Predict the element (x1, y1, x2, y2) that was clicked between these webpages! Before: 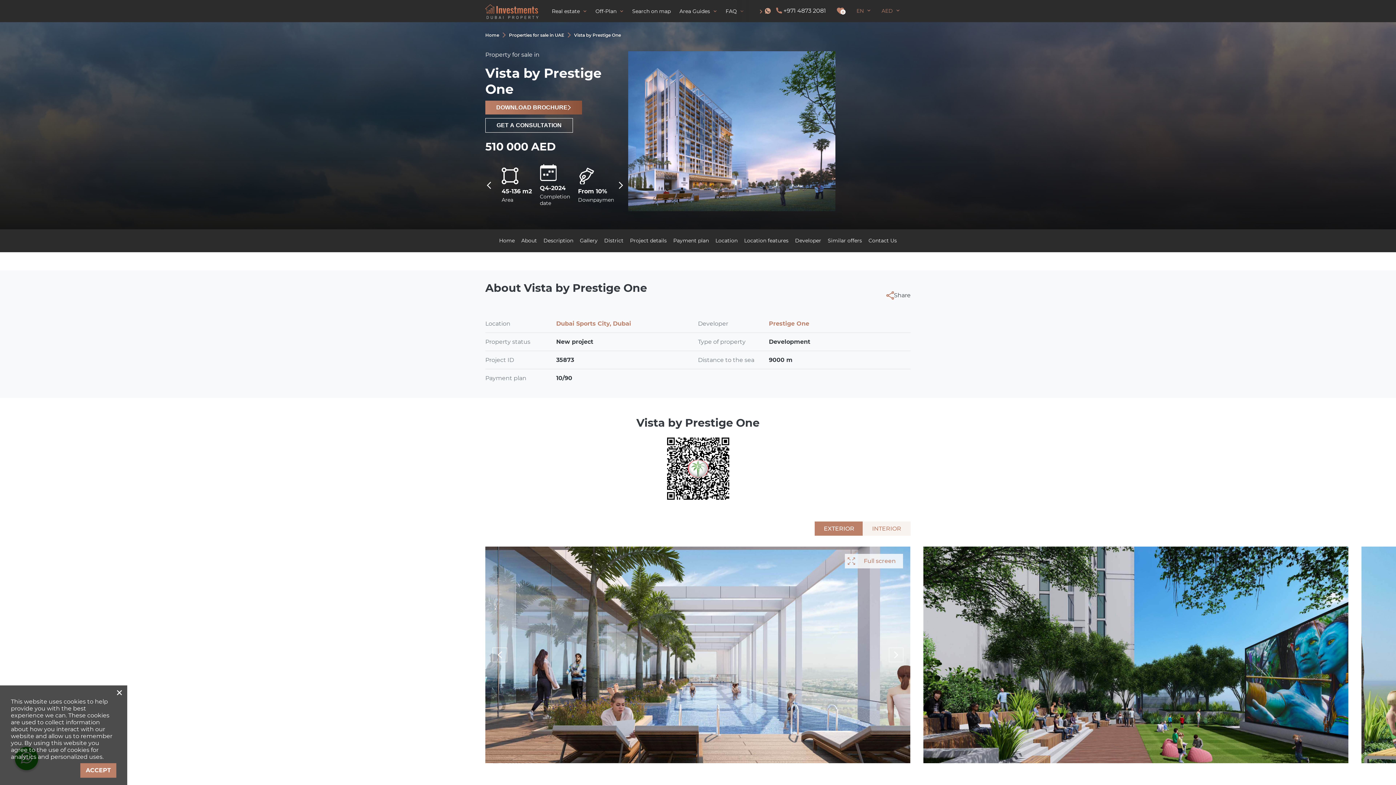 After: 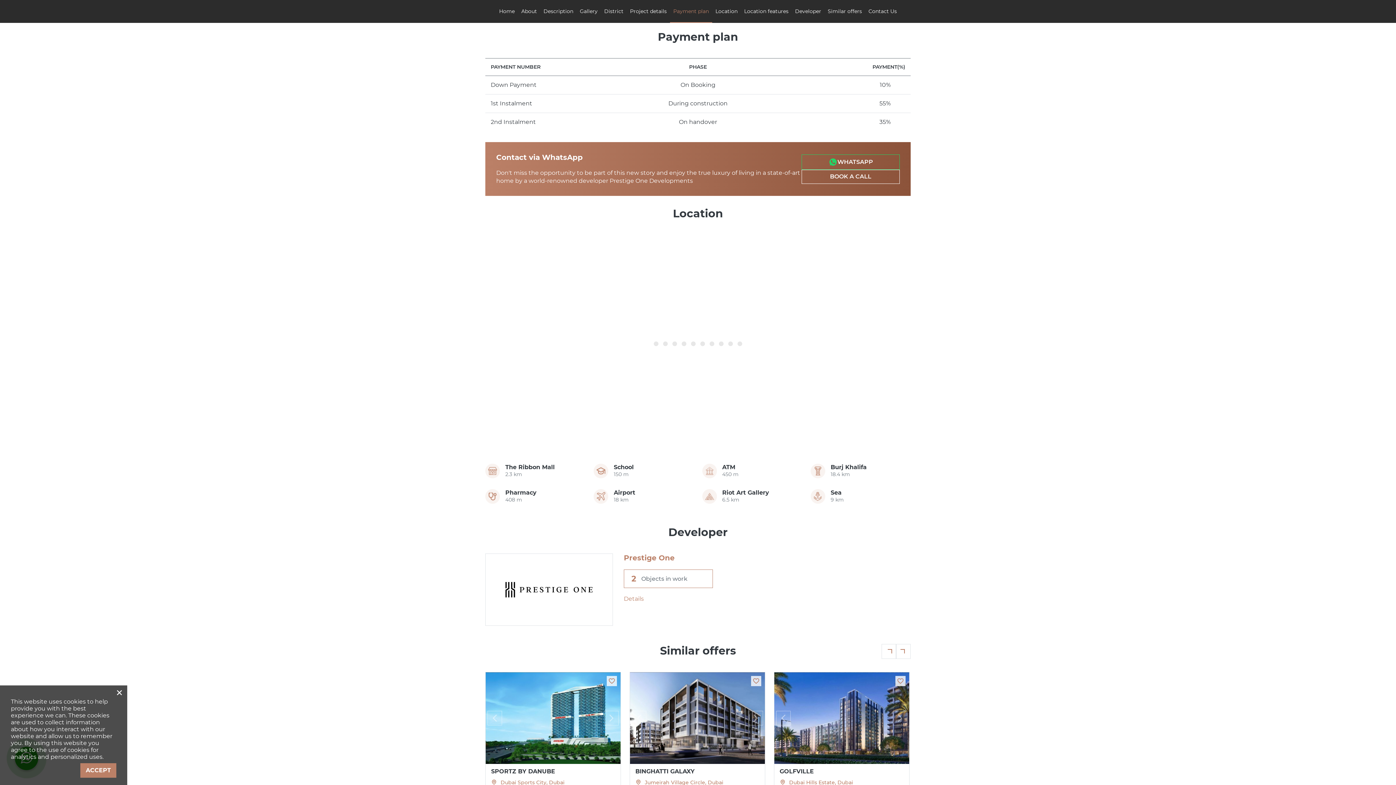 Action: bbox: (670, 229, 712, 252) label: Payment plan